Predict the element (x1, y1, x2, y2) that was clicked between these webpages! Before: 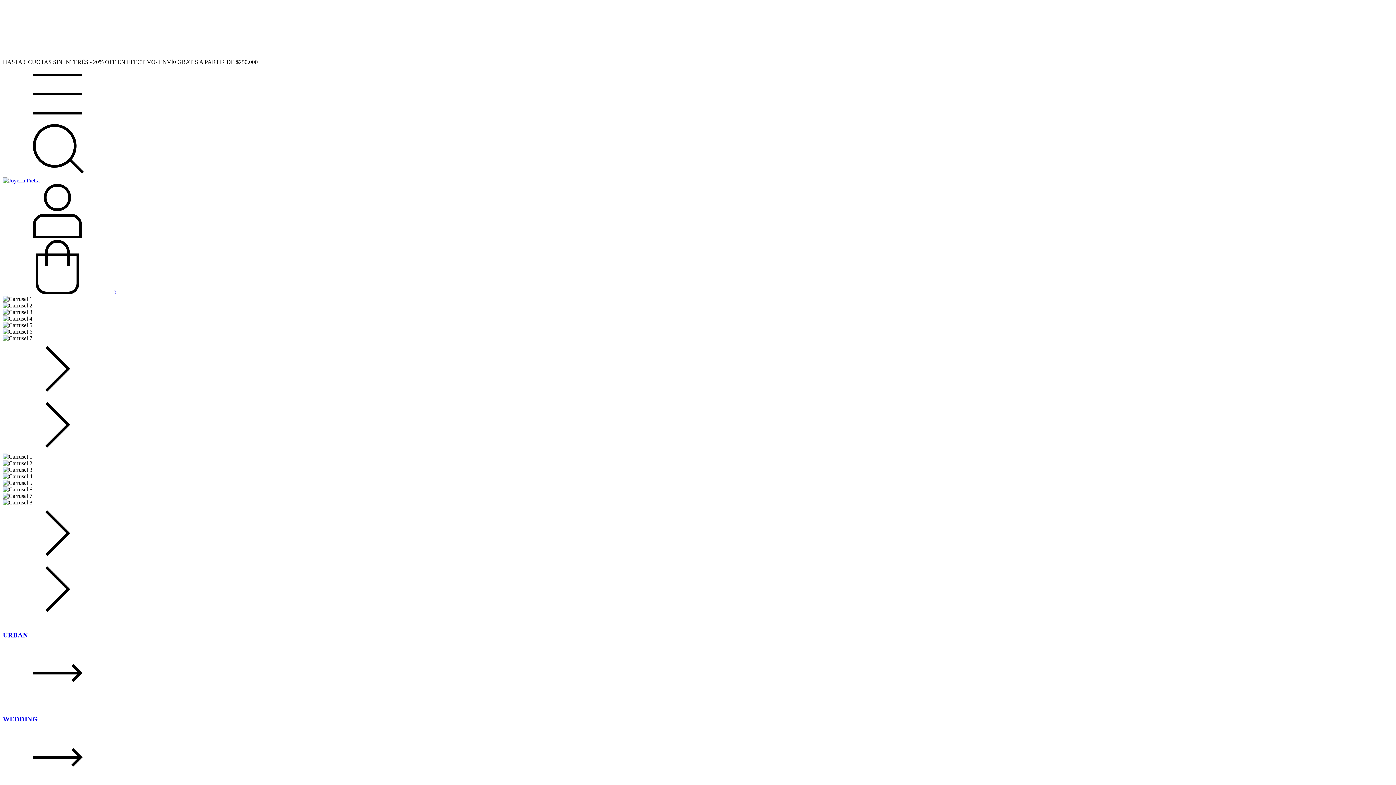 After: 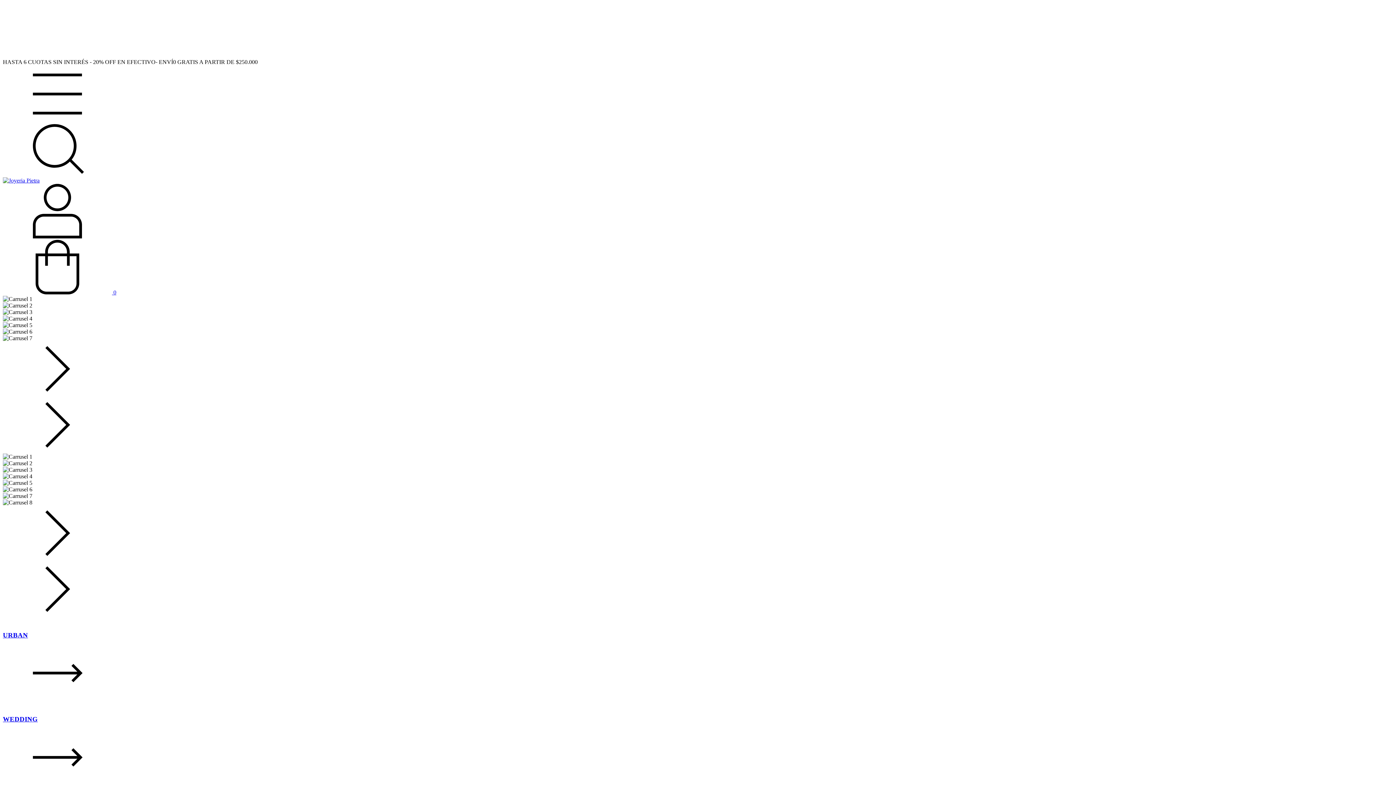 Action: bbox: (2, 177, 39, 183)